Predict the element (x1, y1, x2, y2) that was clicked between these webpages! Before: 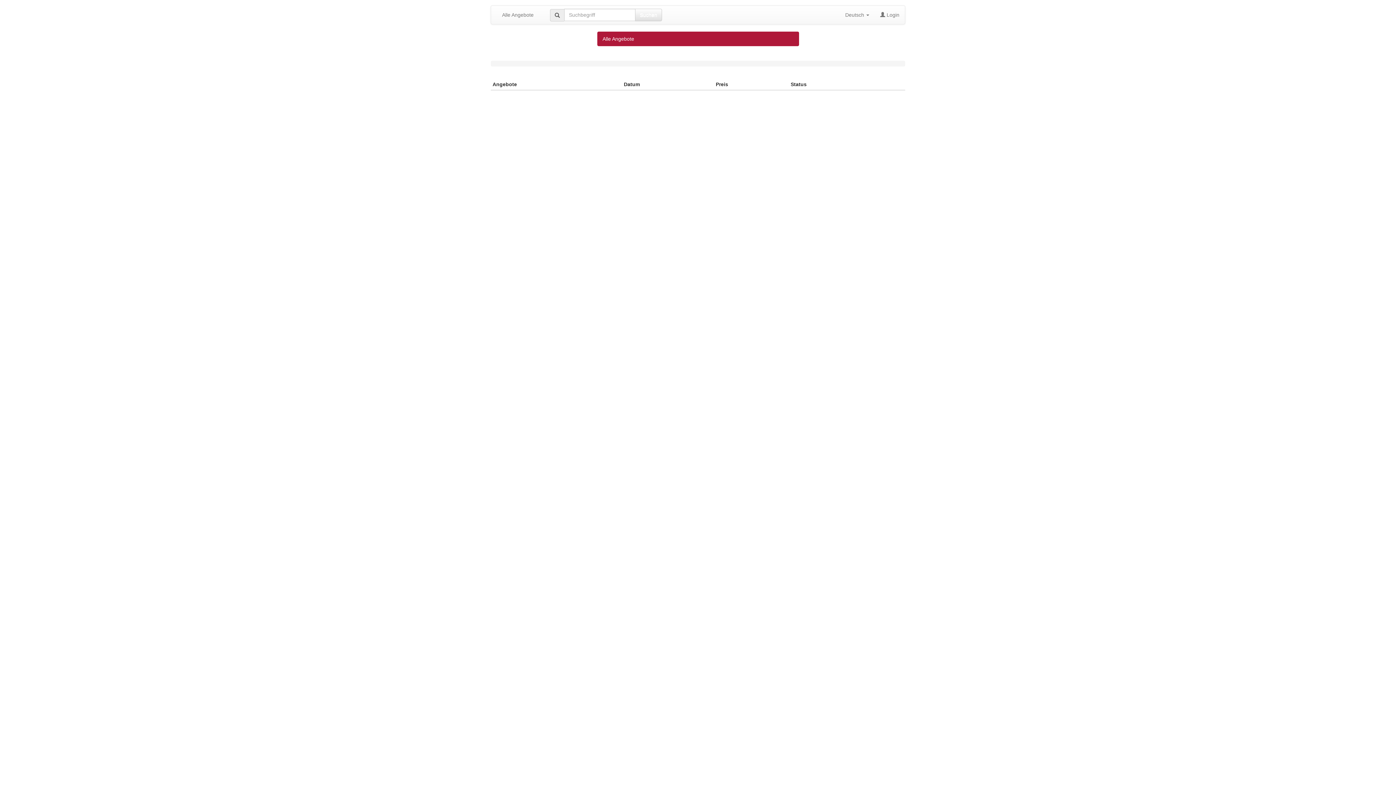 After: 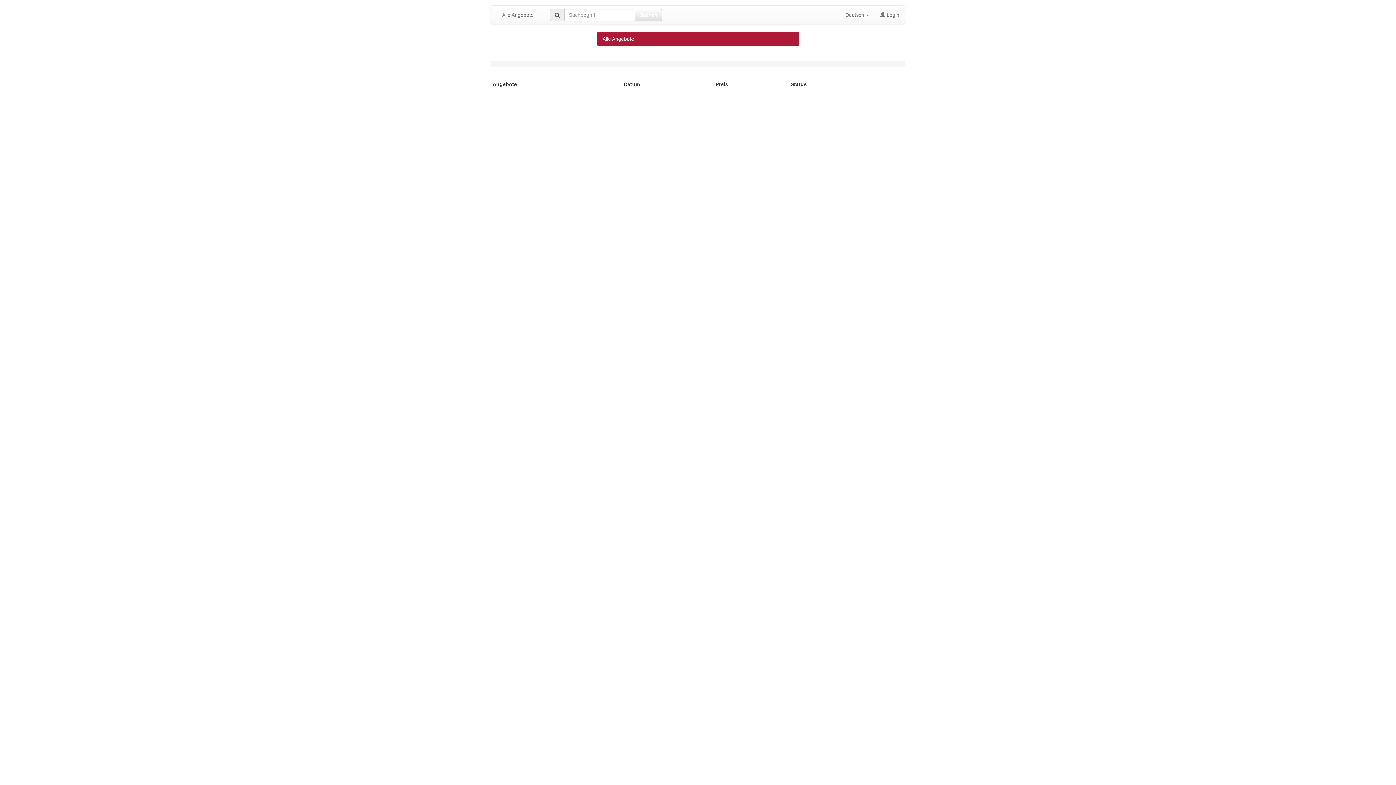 Action: label: Suchen bbox: (635, 8, 662, 21)